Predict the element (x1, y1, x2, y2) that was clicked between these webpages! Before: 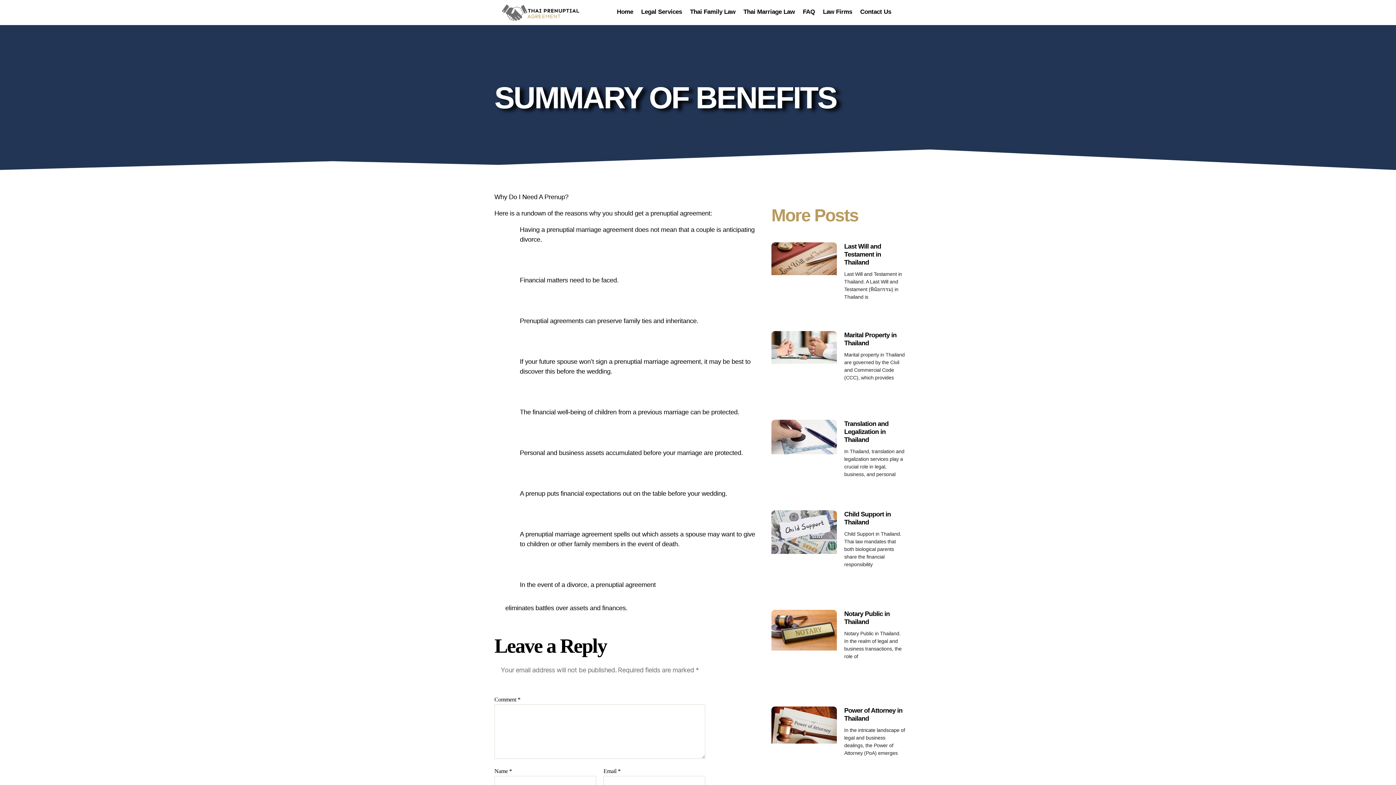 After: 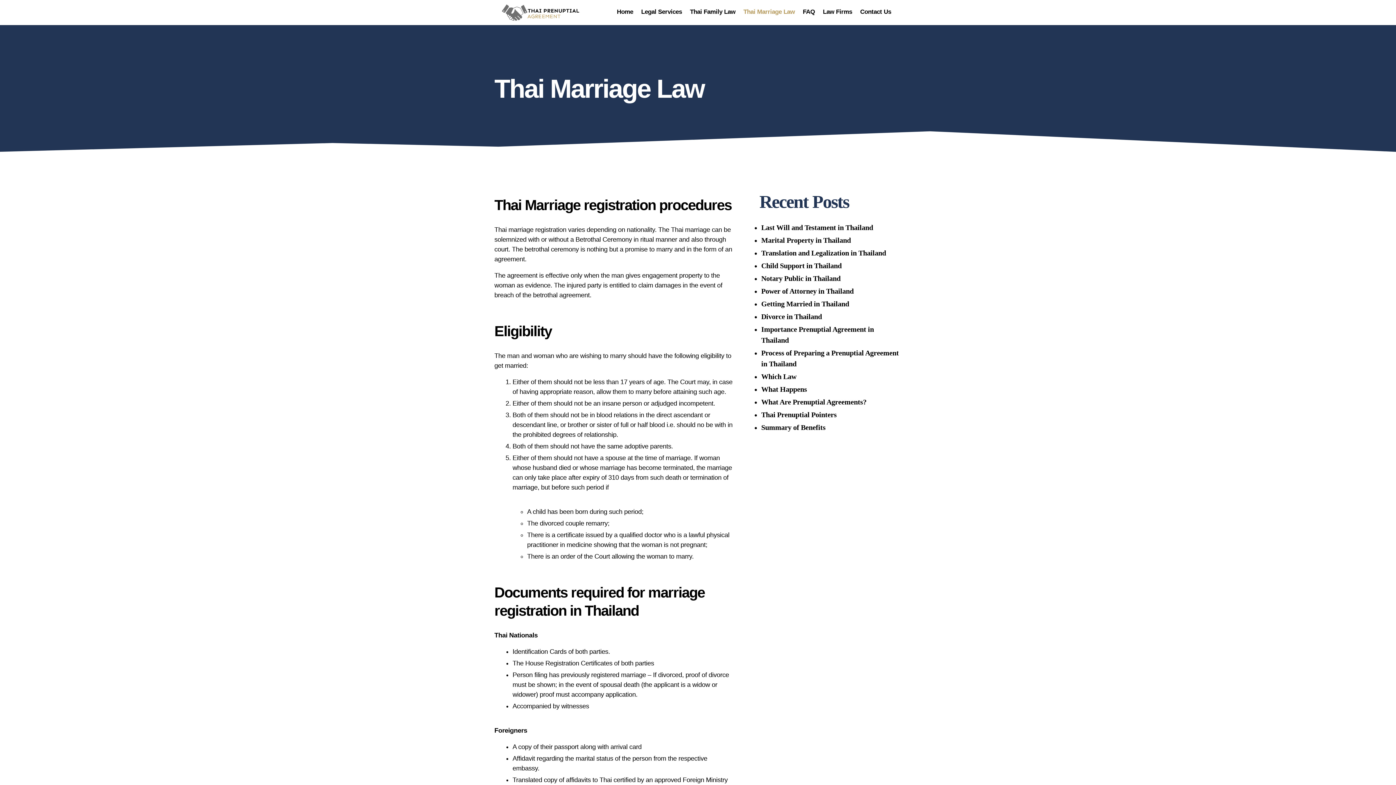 Action: bbox: (739, 3, 799, 20) label: Thai Marriage Law